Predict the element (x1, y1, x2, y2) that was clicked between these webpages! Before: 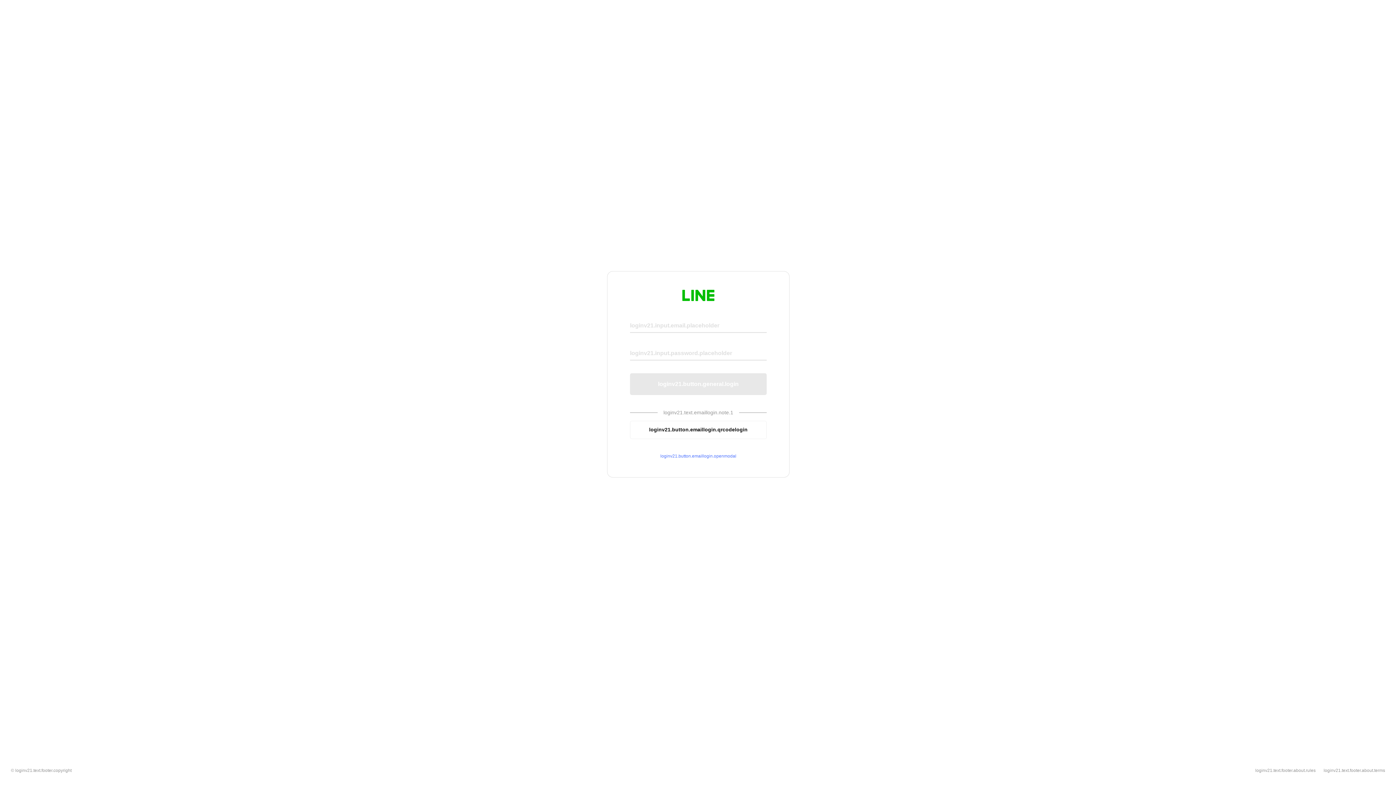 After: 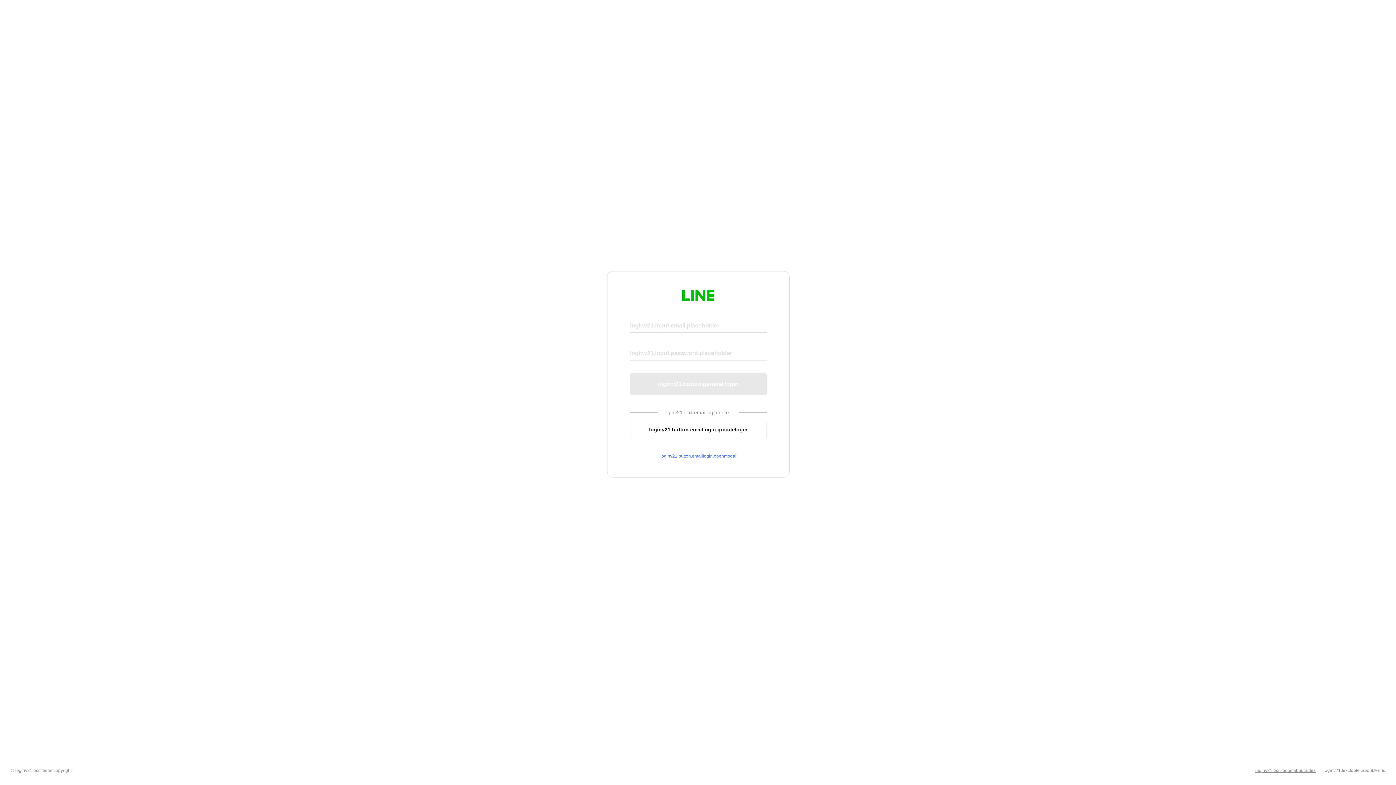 Action: label: loginv21.text.footer.about.rules bbox: (1255, 768, 1316, 773)